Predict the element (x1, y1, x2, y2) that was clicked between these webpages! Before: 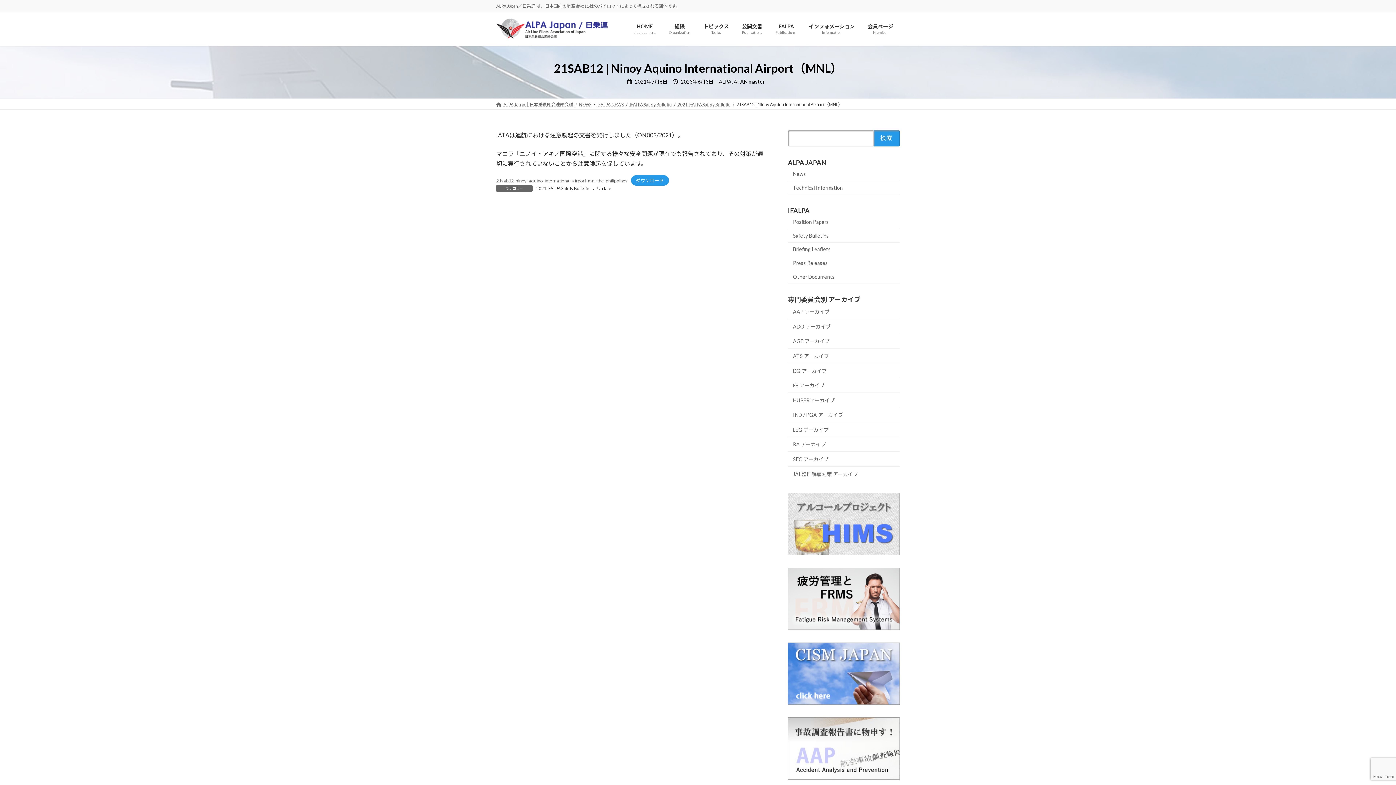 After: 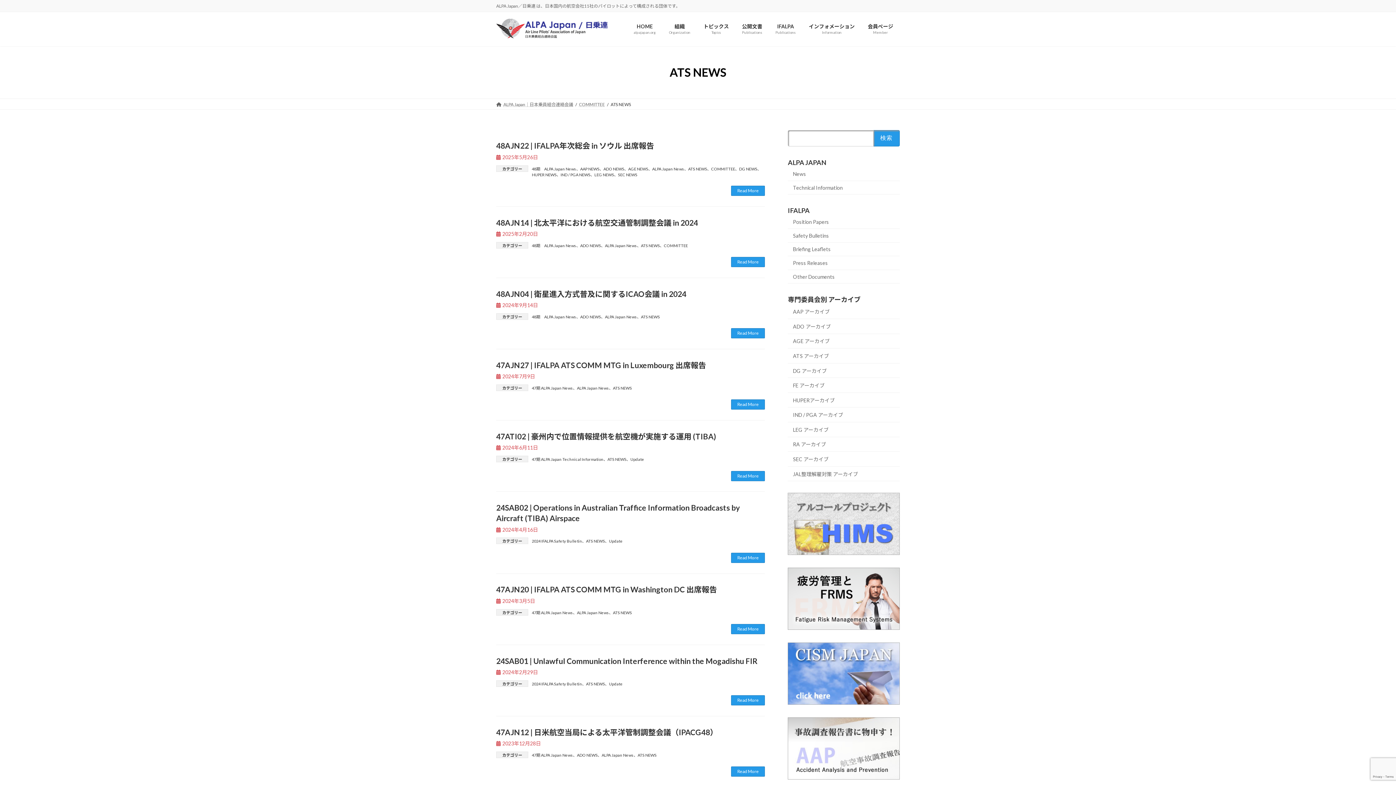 Action: label: ATS アーカイブ bbox: (788, 348, 900, 363)